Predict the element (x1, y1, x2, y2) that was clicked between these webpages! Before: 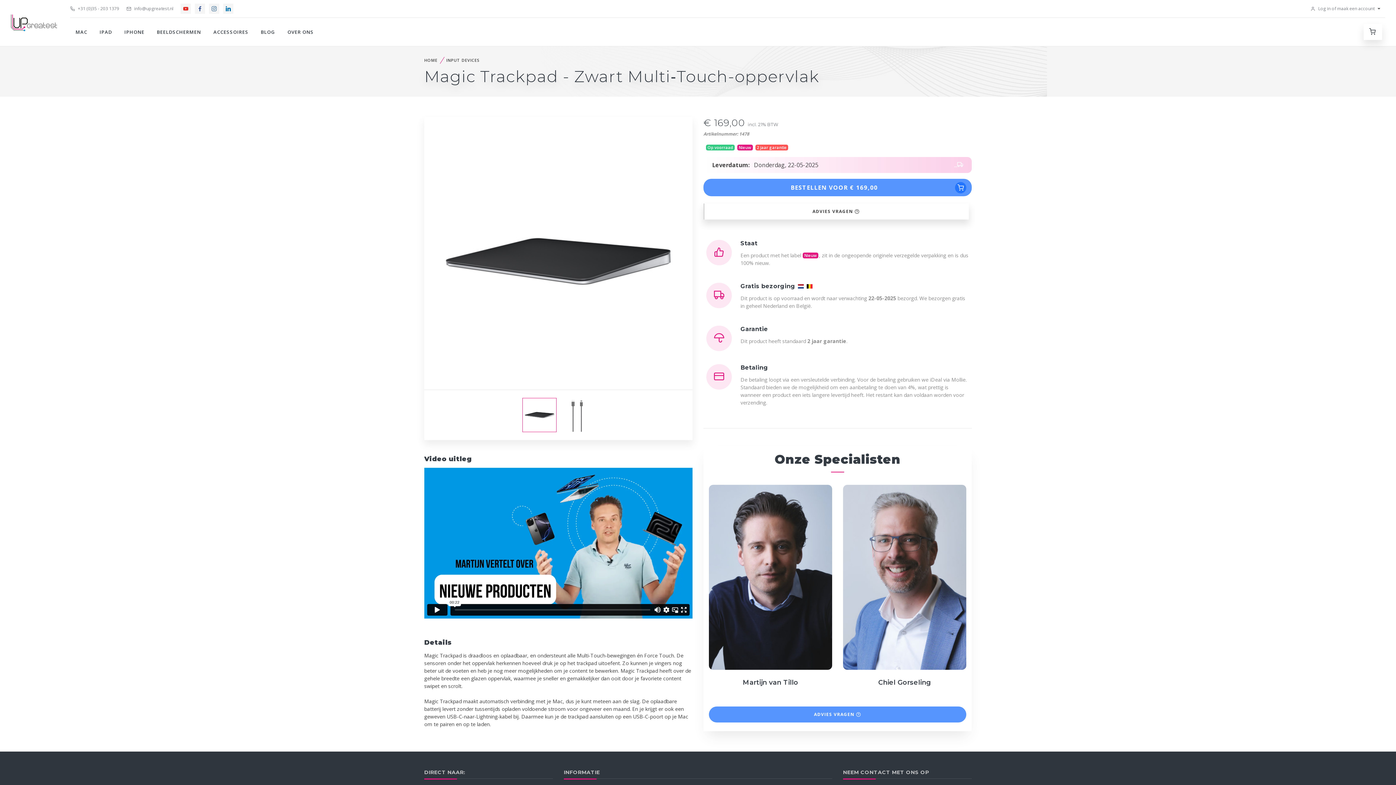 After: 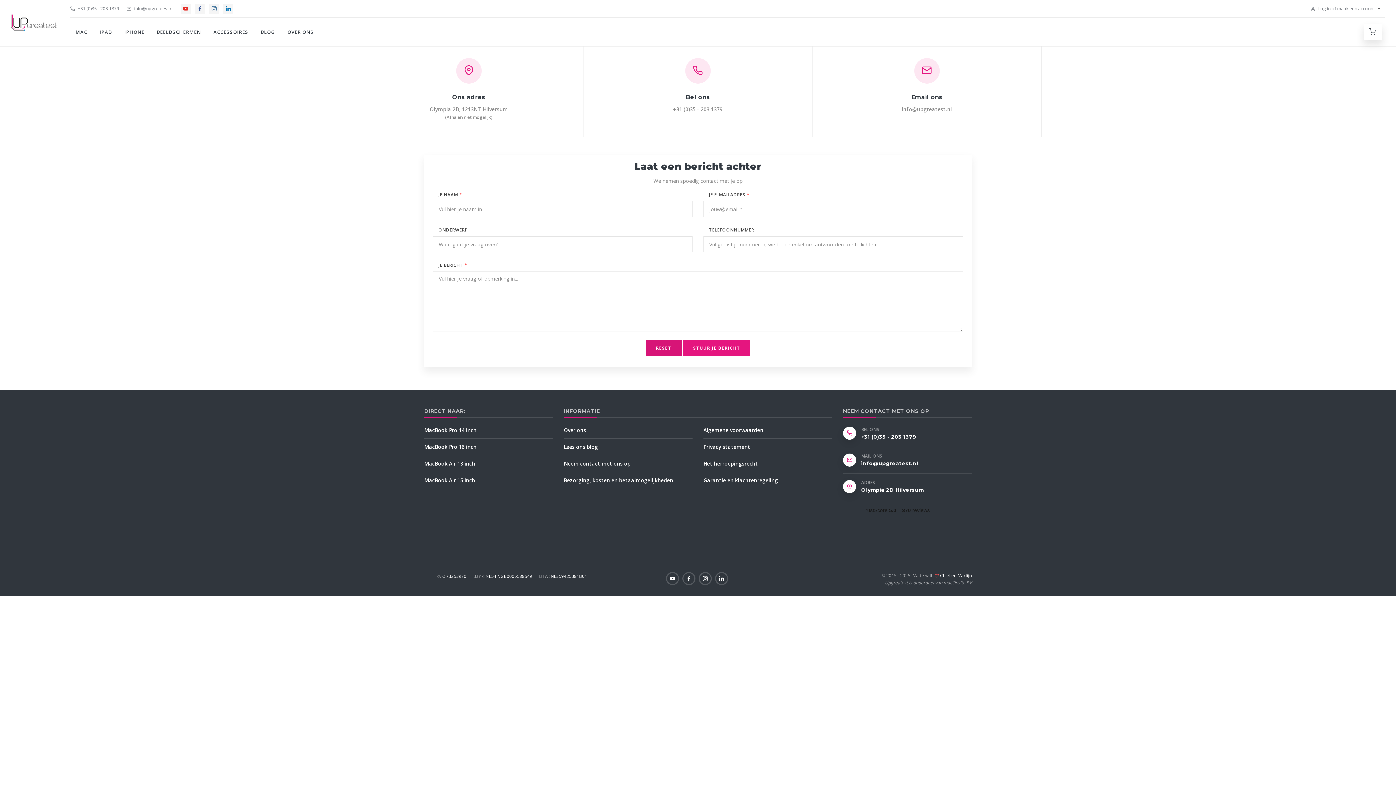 Action: bbox: (126, 2, 173, 14) label:  info@upgreatest.nl